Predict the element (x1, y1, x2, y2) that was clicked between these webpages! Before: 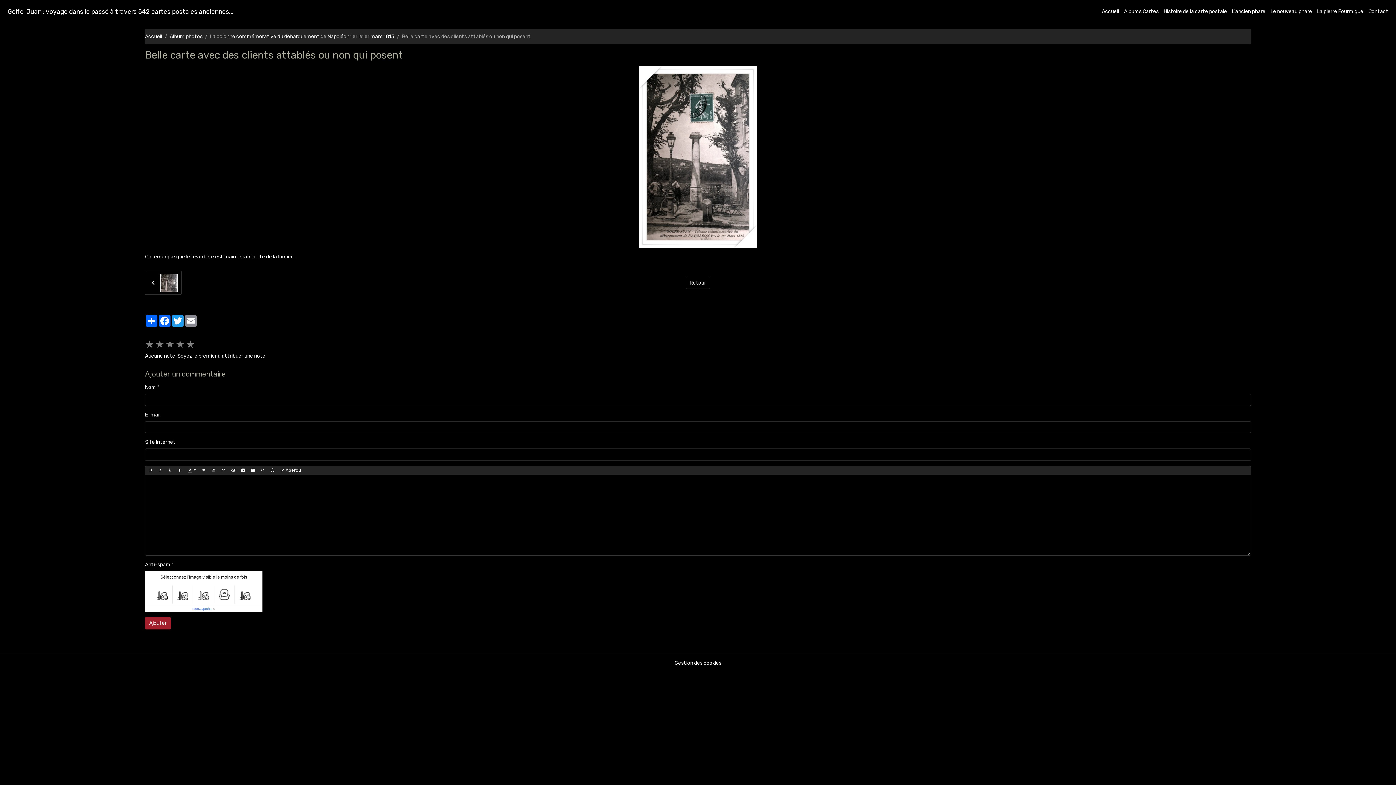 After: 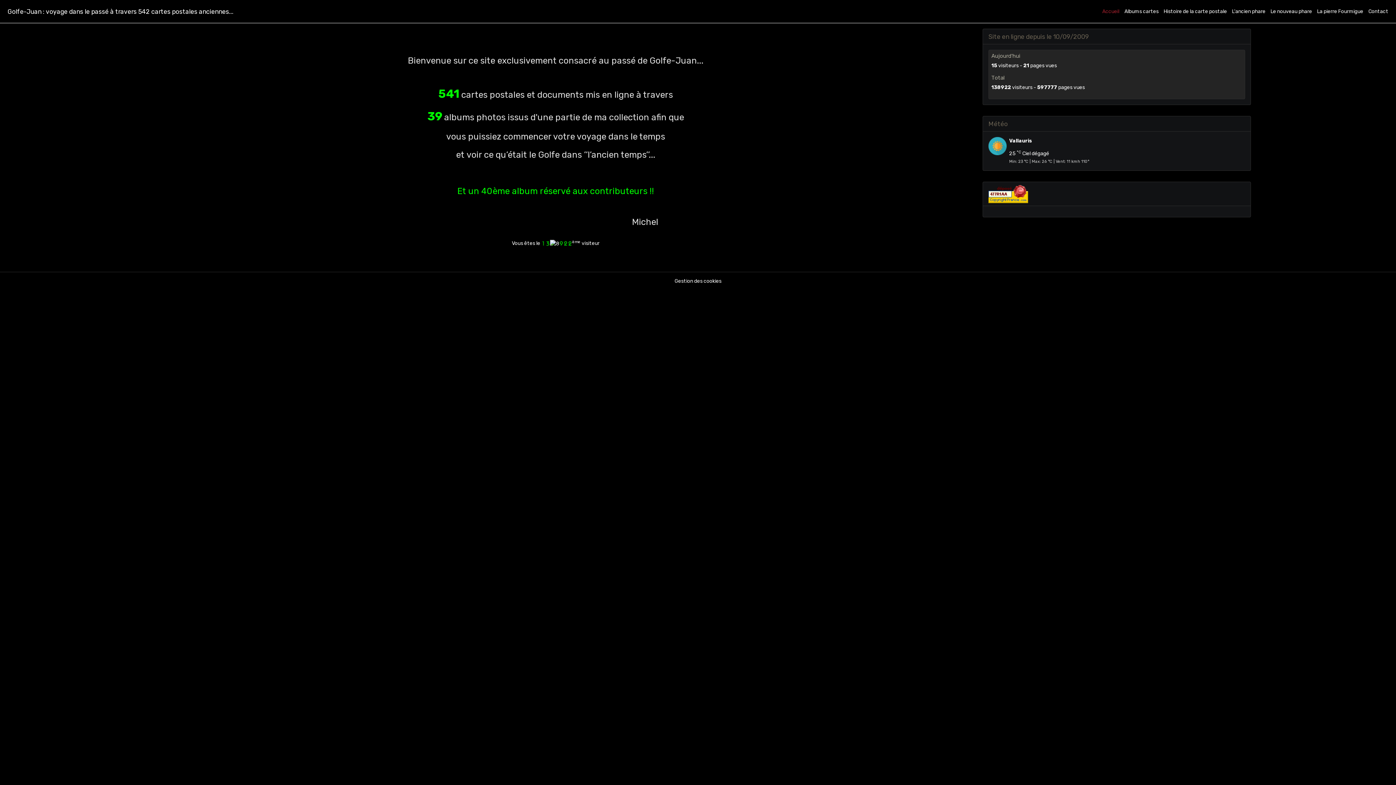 Action: bbox: (5, 5, 236, 17) label: brand